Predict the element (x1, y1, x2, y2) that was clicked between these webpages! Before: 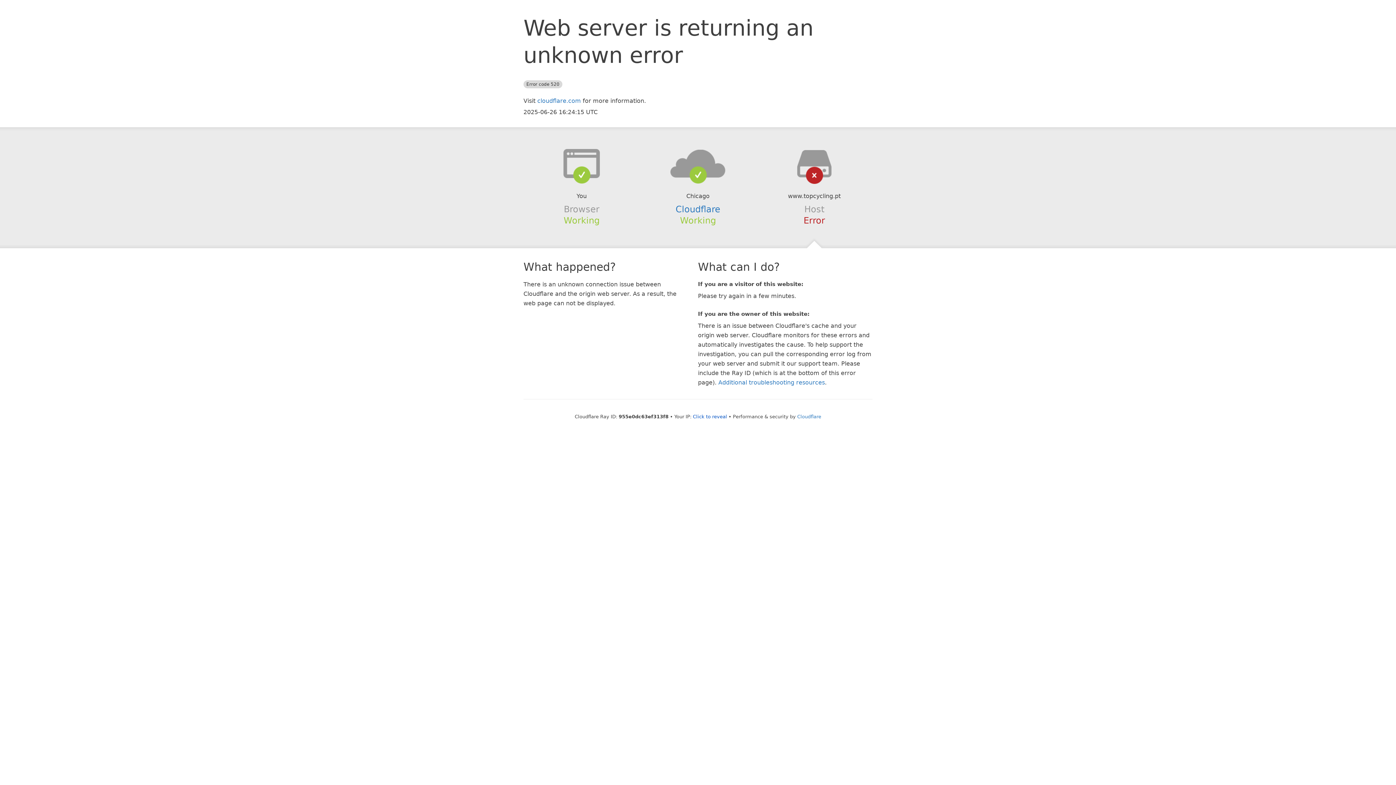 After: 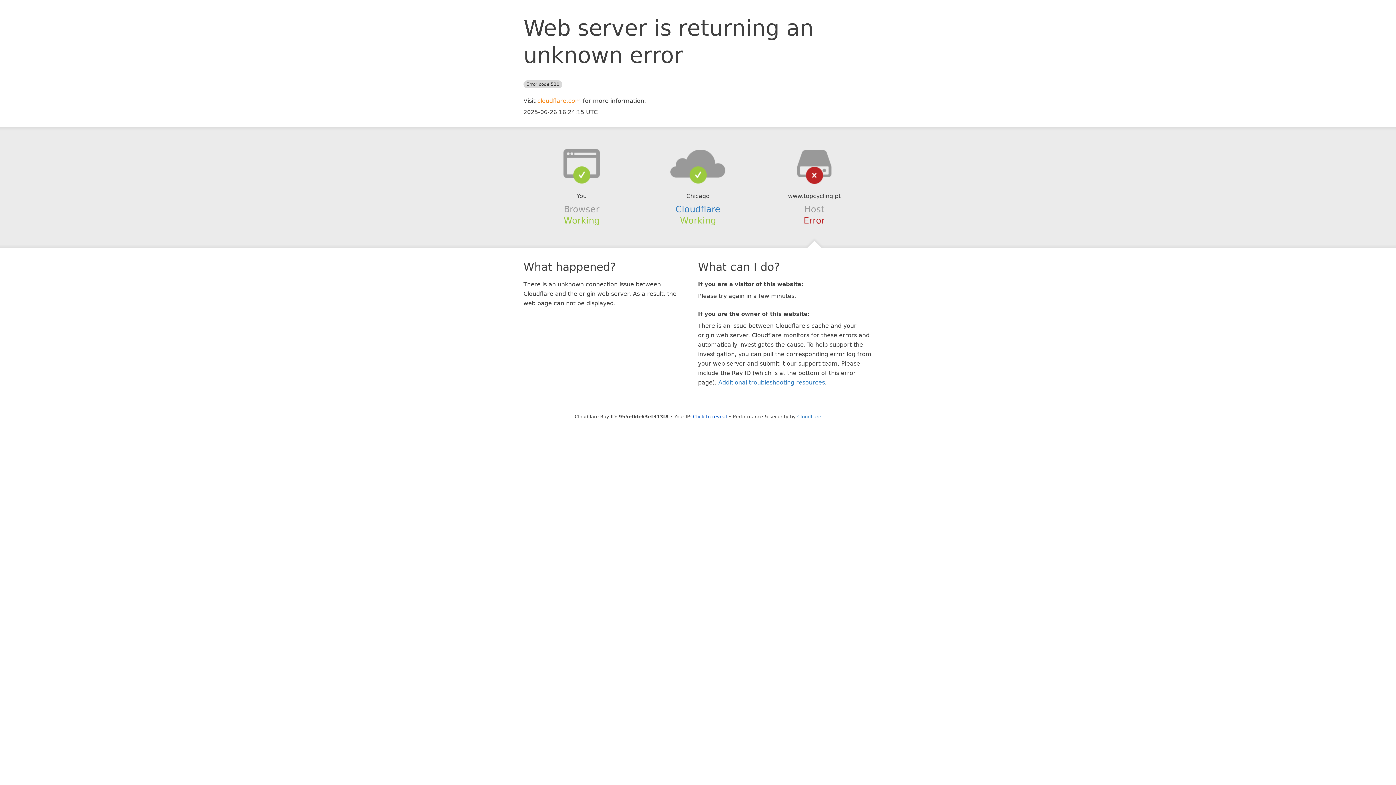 Action: label: cloudflare.com bbox: (537, 97, 581, 104)